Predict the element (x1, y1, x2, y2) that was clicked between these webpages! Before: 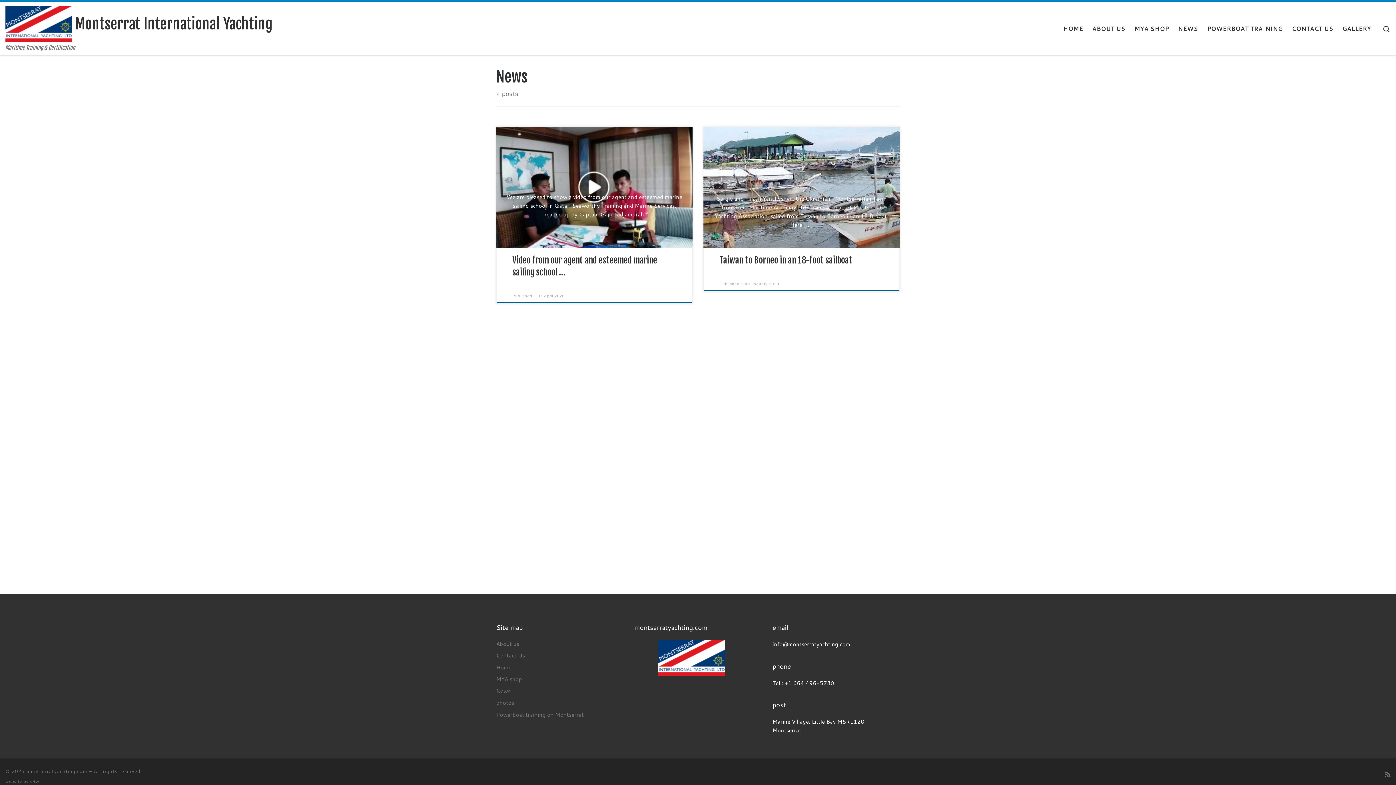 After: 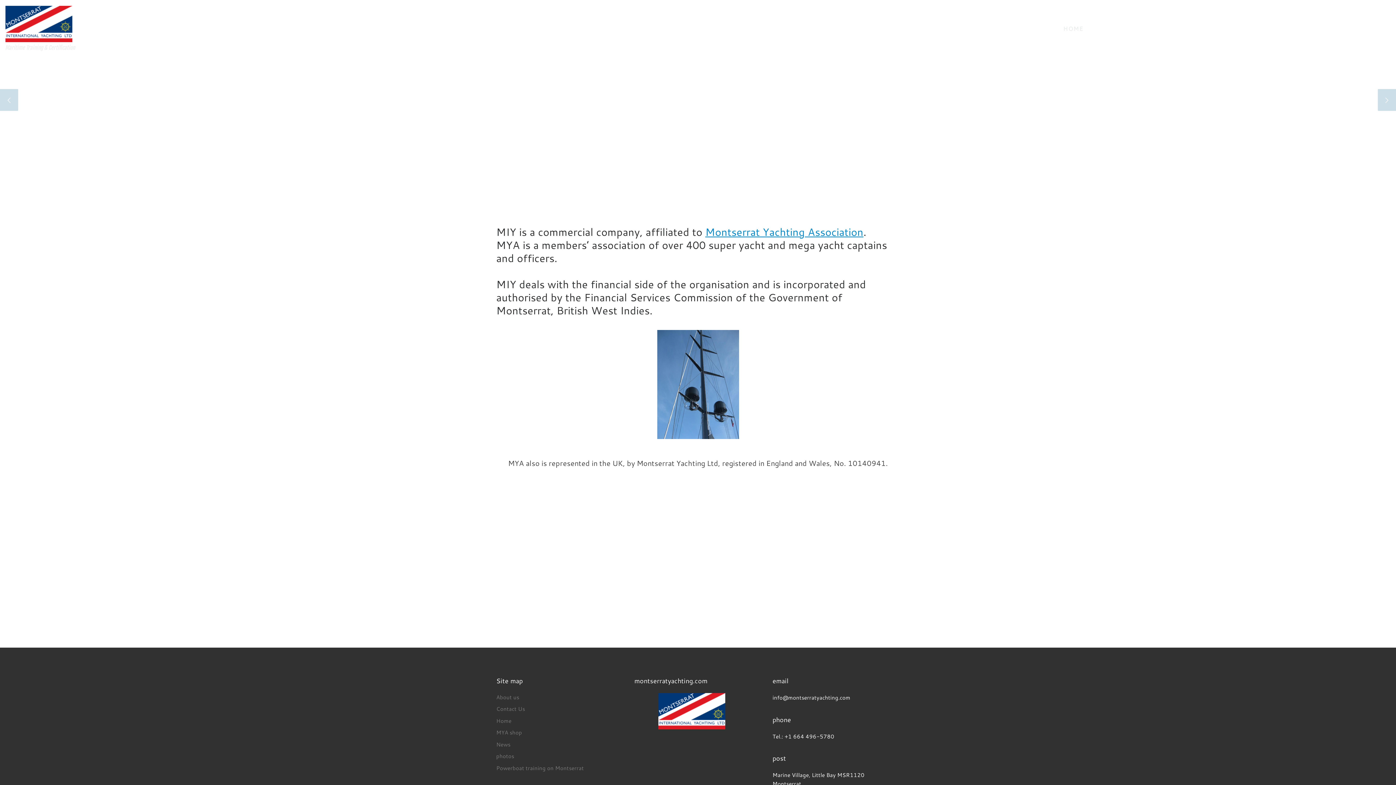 Action: label: Home bbox: (496, 663, 511, 671)